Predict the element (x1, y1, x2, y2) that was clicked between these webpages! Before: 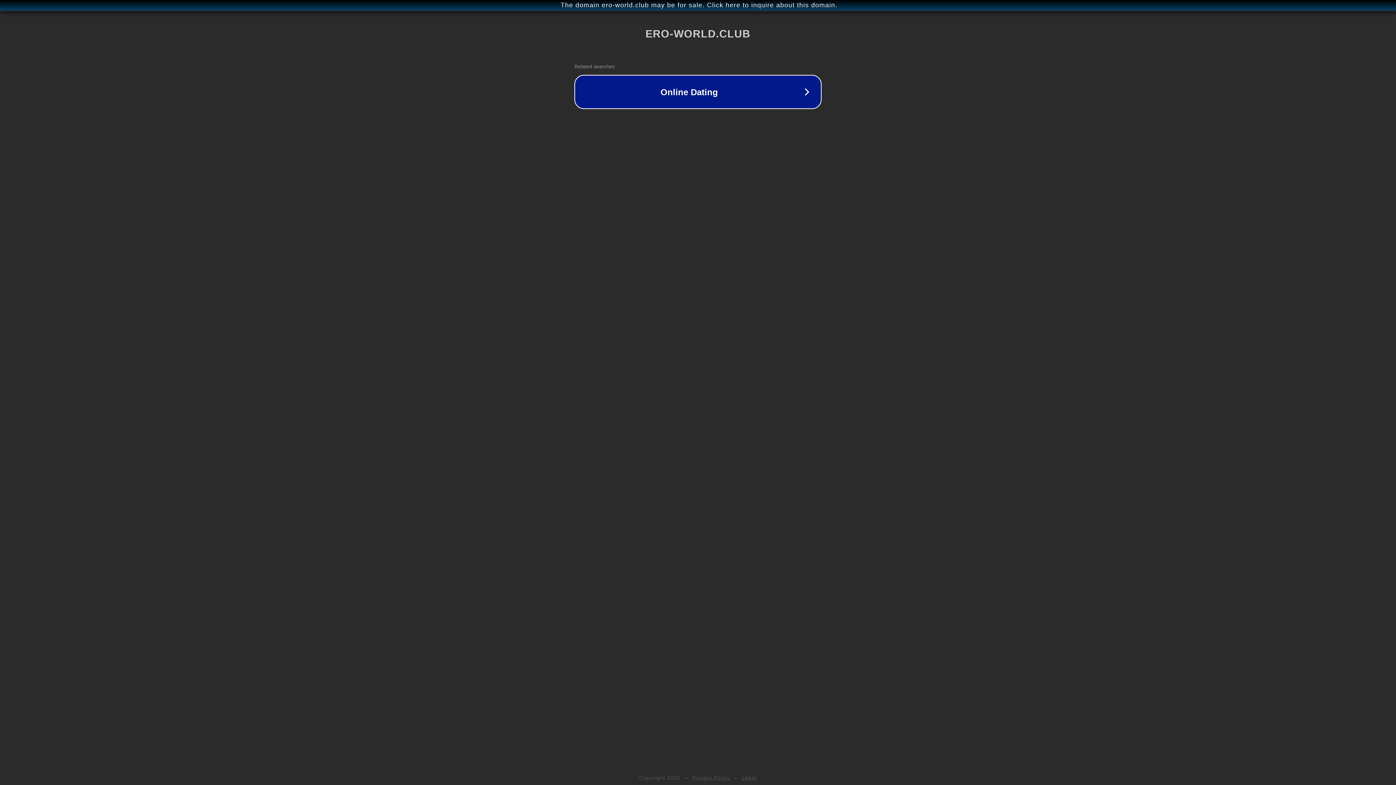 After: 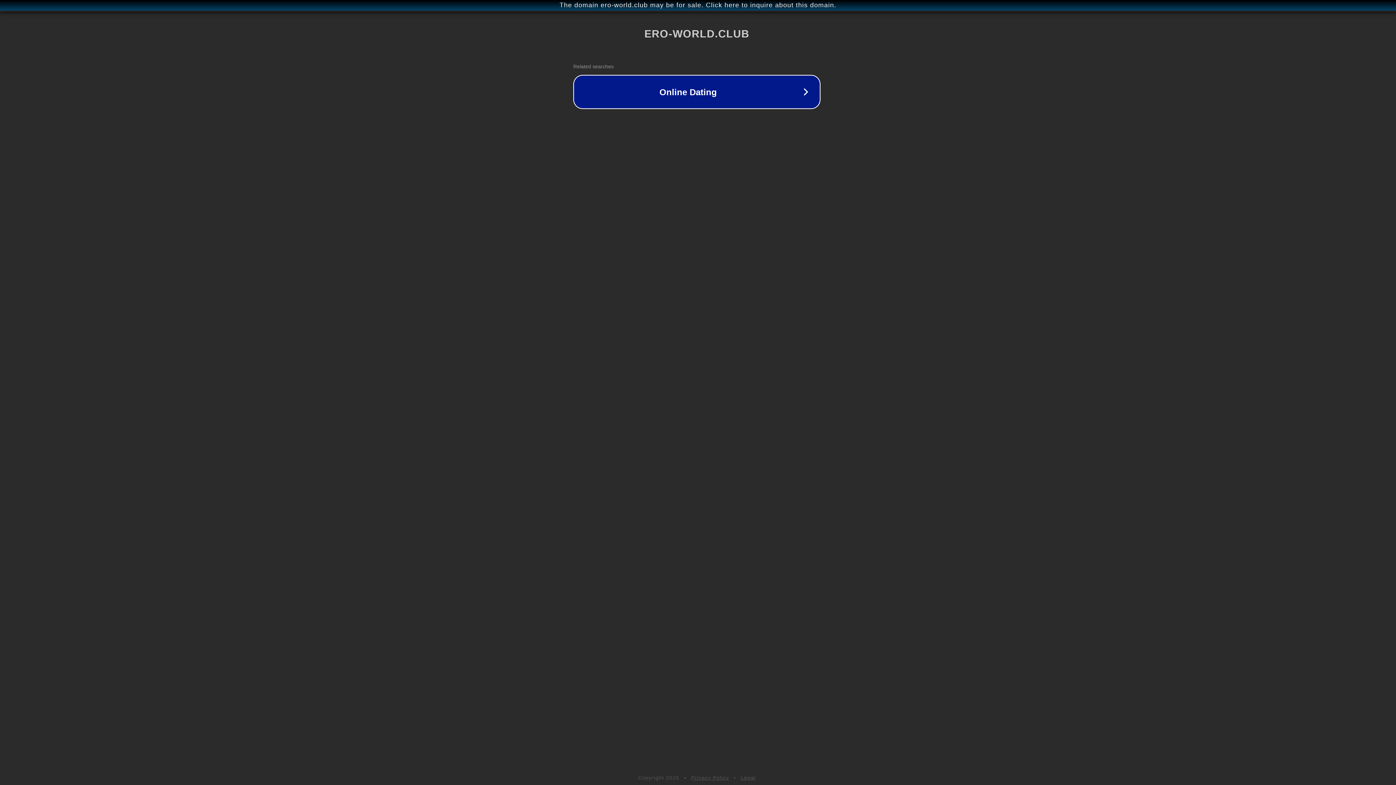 Action: label: The domain ero-world.club may be for sale. Click here to inquire about this domain. bbox: (1, 1, 1397, 9)